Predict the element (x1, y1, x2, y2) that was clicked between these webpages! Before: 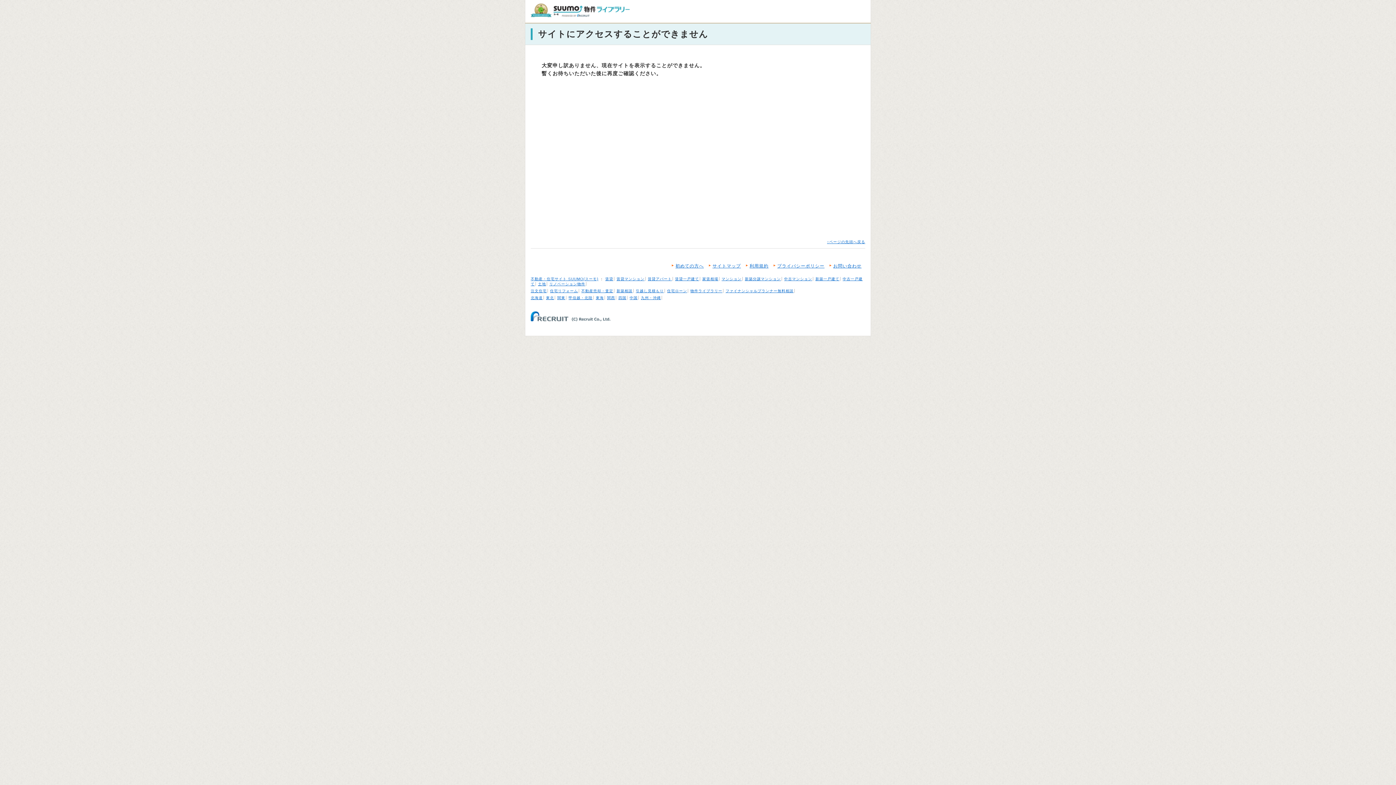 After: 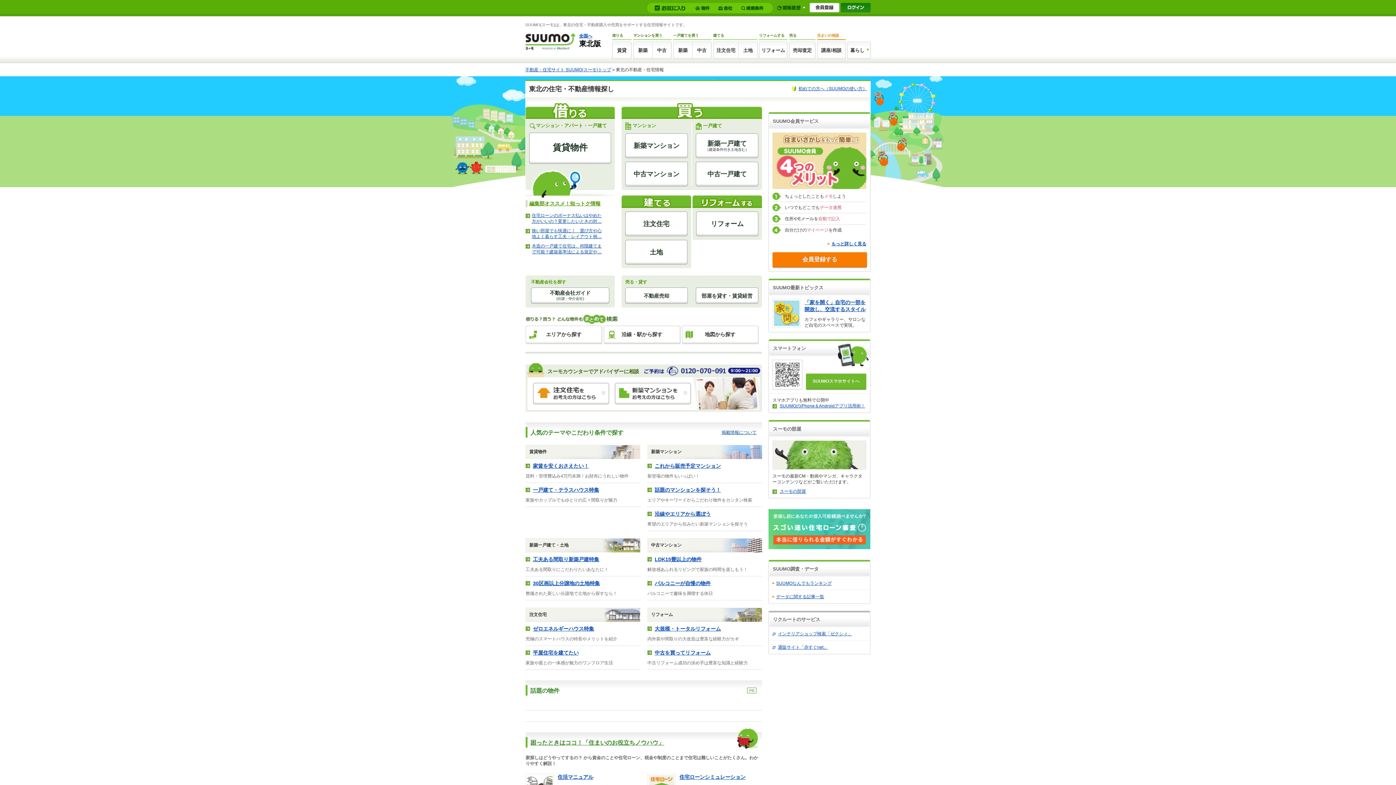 Action: label: 東北 bbox: (546, 296, 554, 300)